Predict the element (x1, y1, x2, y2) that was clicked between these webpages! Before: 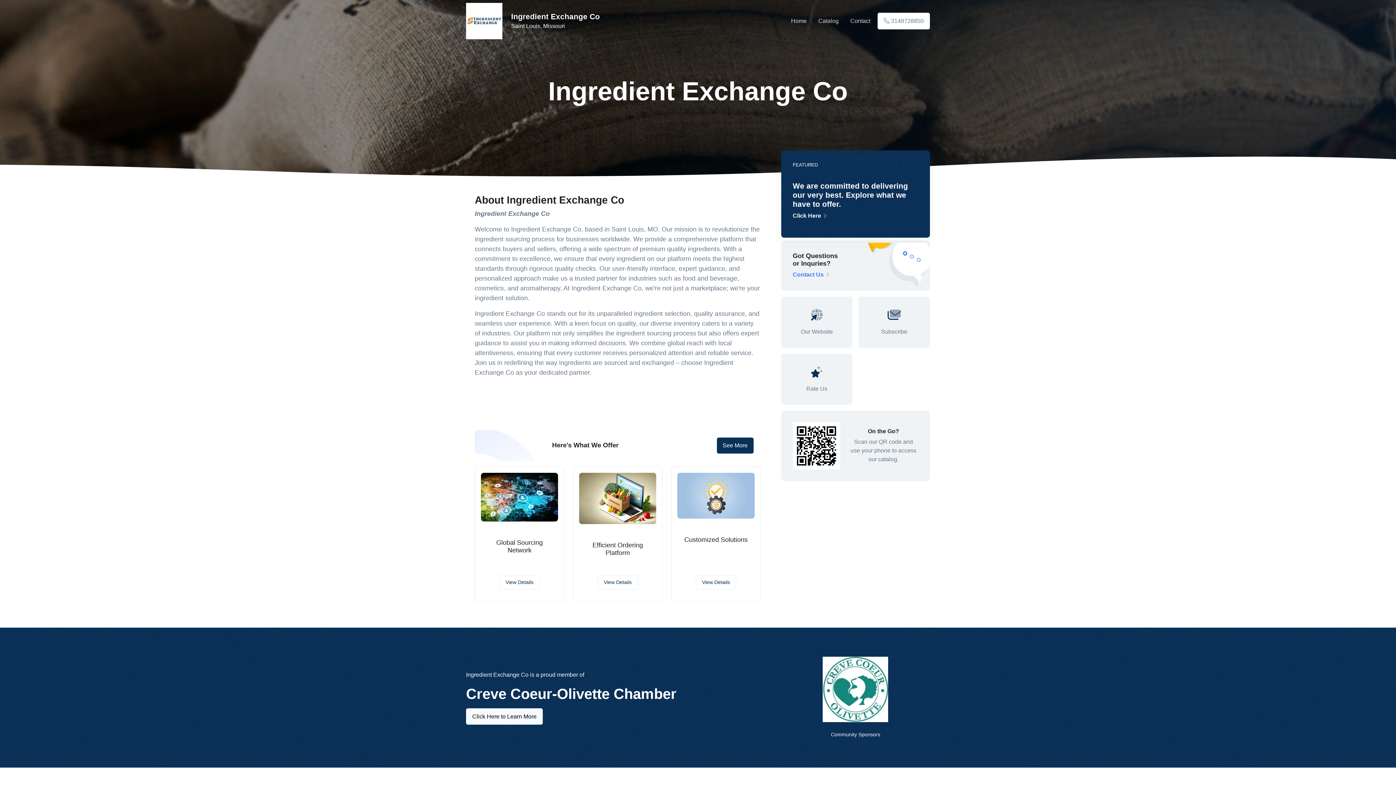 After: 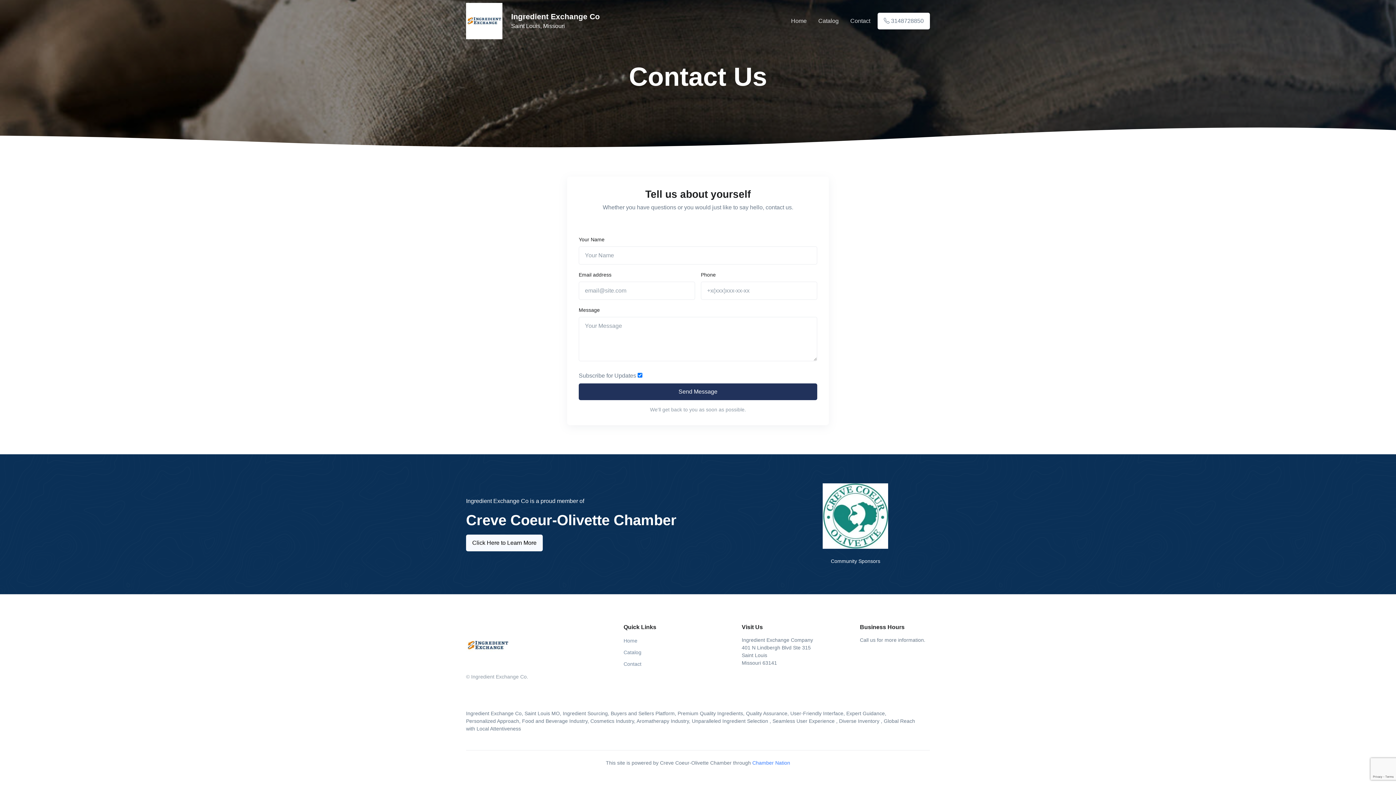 Action: bbox: (781, 240, 930, 290) label: Got Questions or Inquries?
Contact Us 